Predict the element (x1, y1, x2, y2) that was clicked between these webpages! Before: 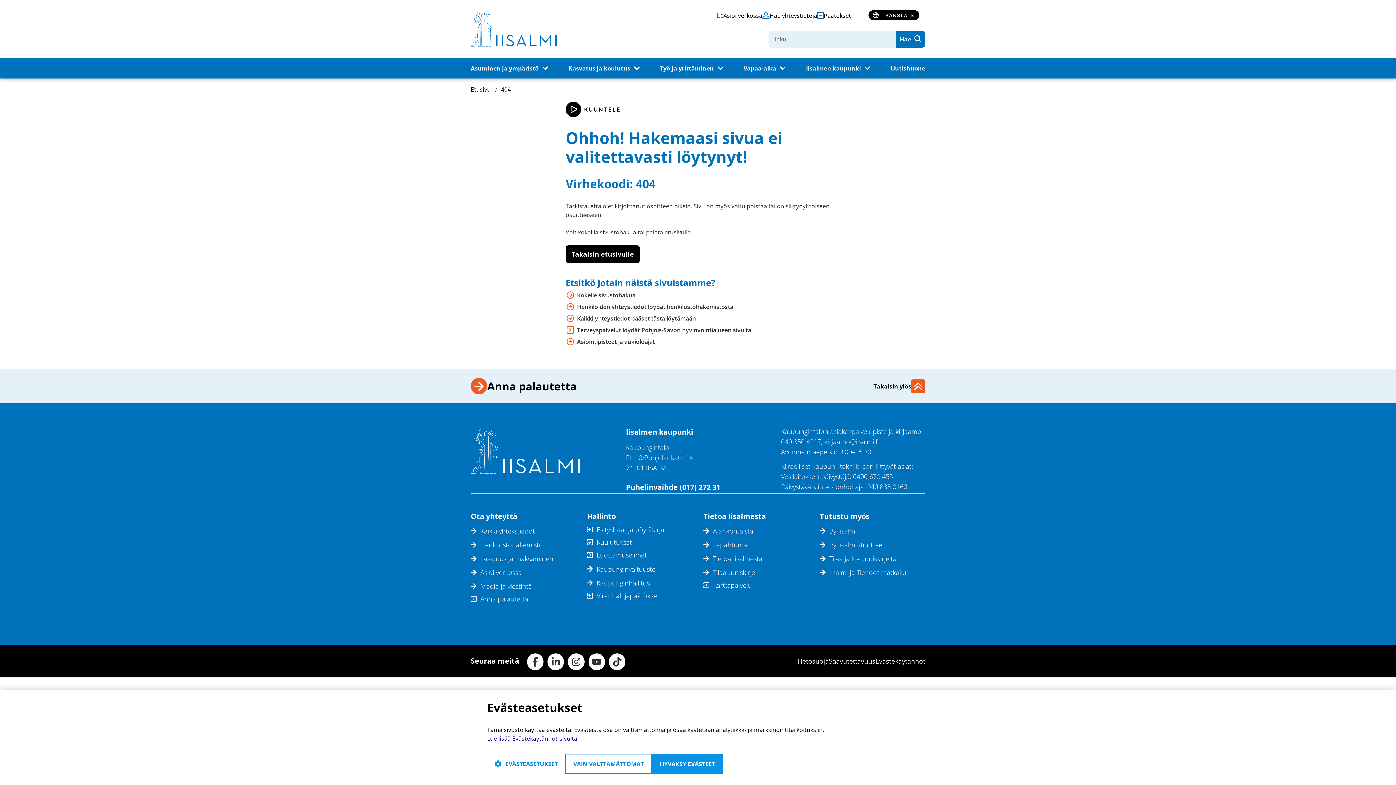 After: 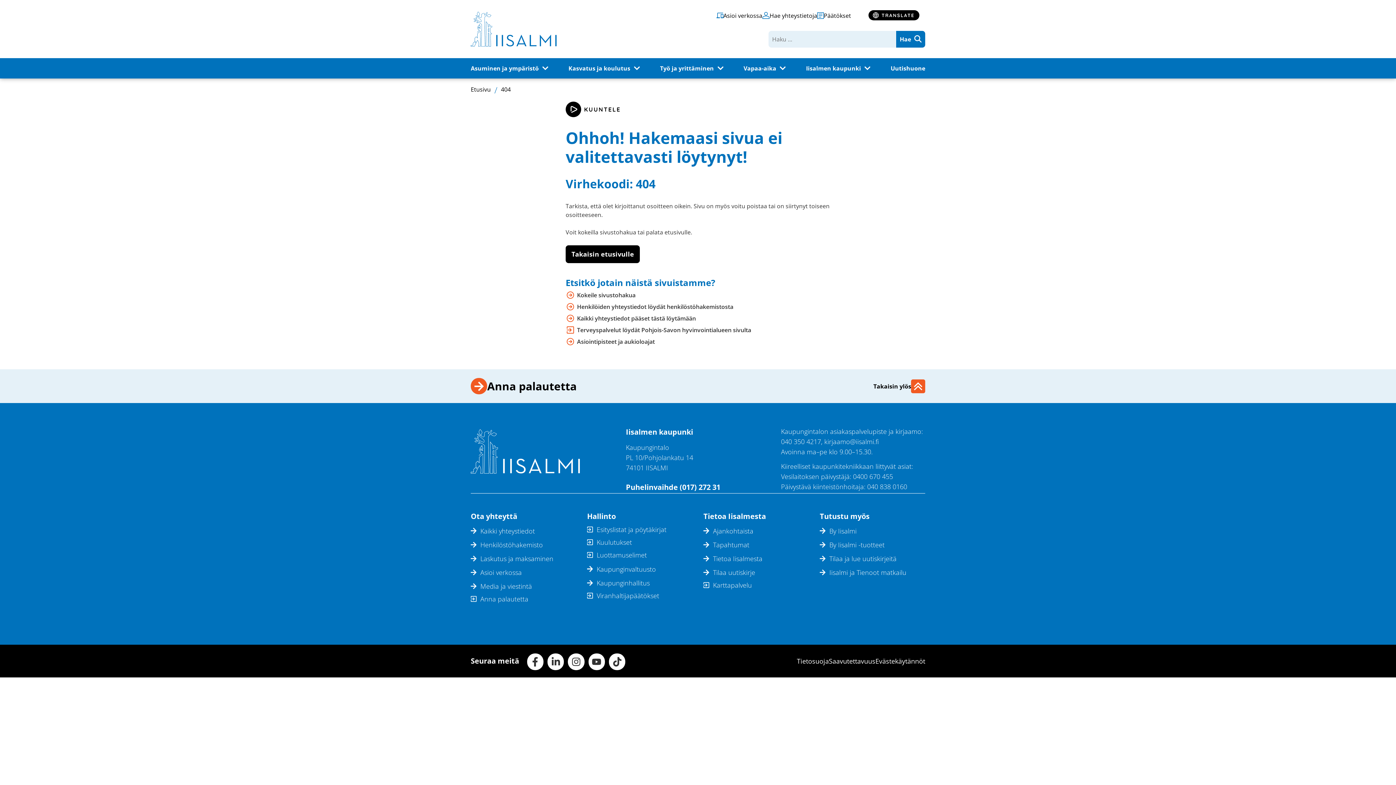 Action: label: HYVÄKSY EVÄSTEET bbox: (652, 754, 723, 774)